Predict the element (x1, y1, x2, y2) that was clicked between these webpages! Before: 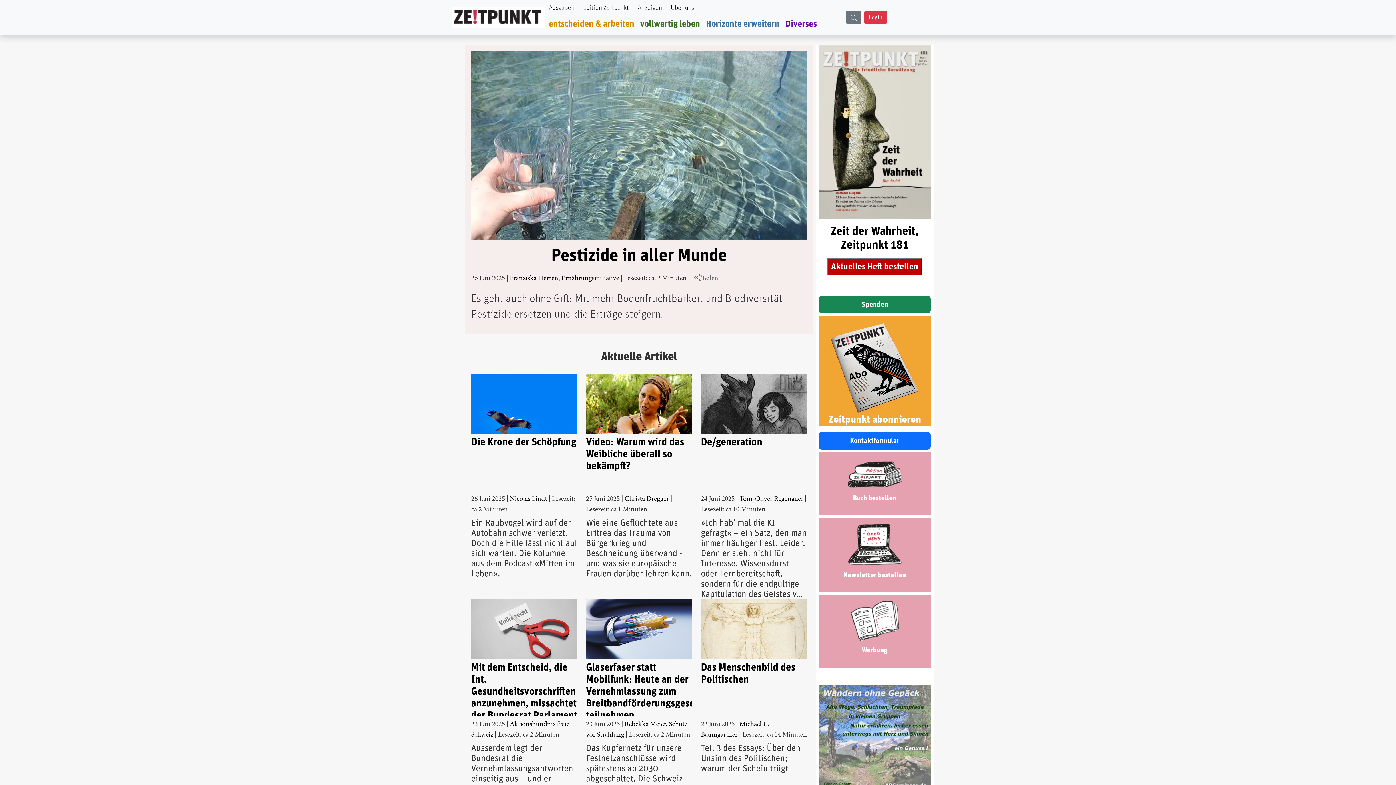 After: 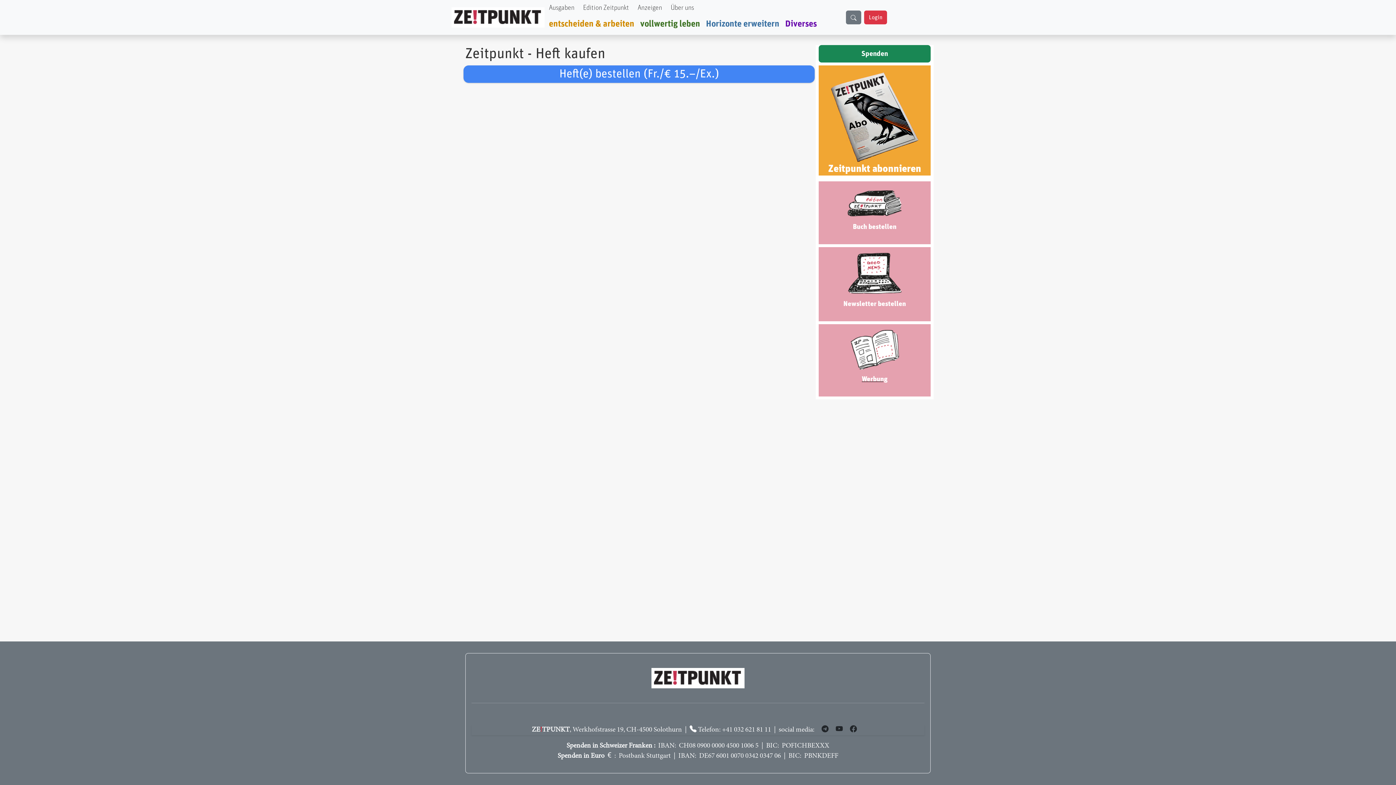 Action: bbox: (827, 264, 922, 271) label: Aktuelles Heft bestellen